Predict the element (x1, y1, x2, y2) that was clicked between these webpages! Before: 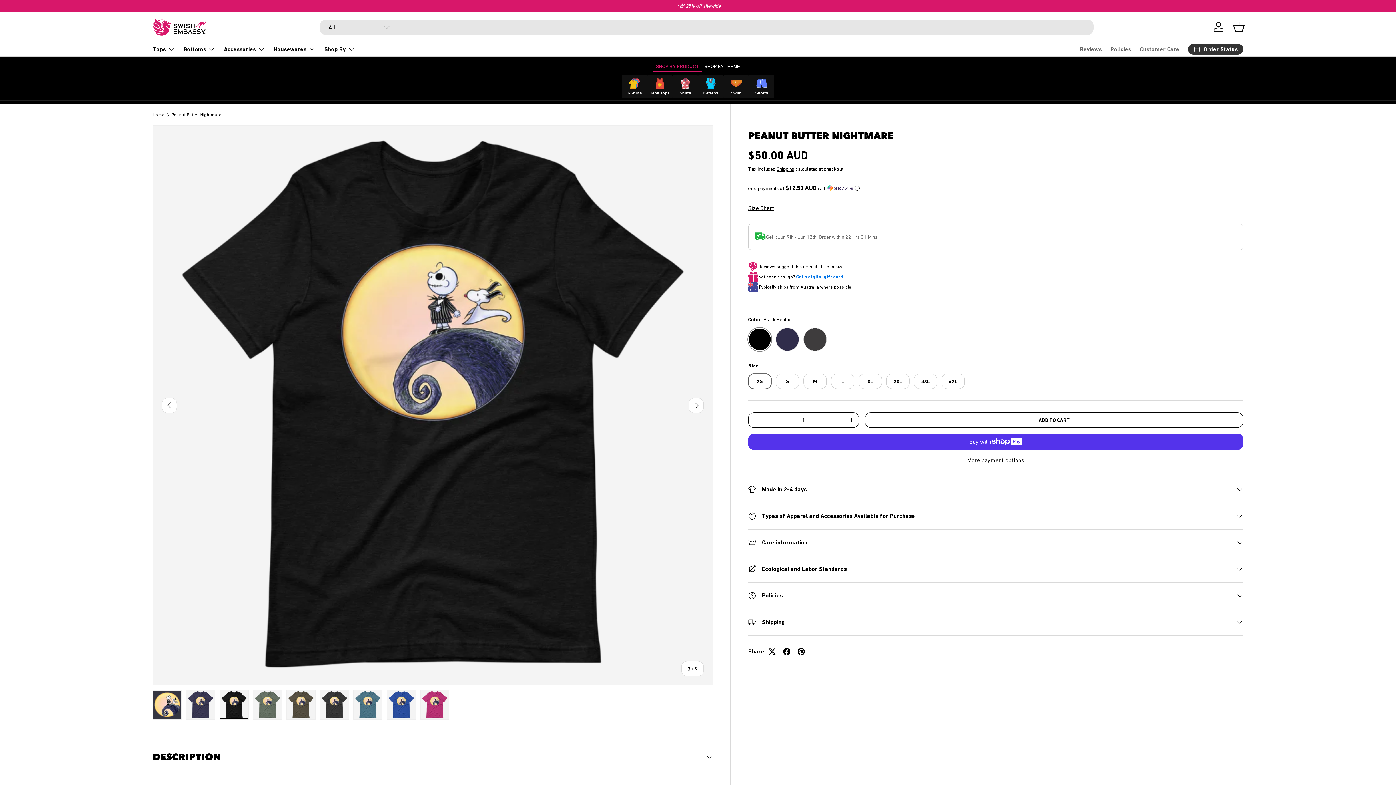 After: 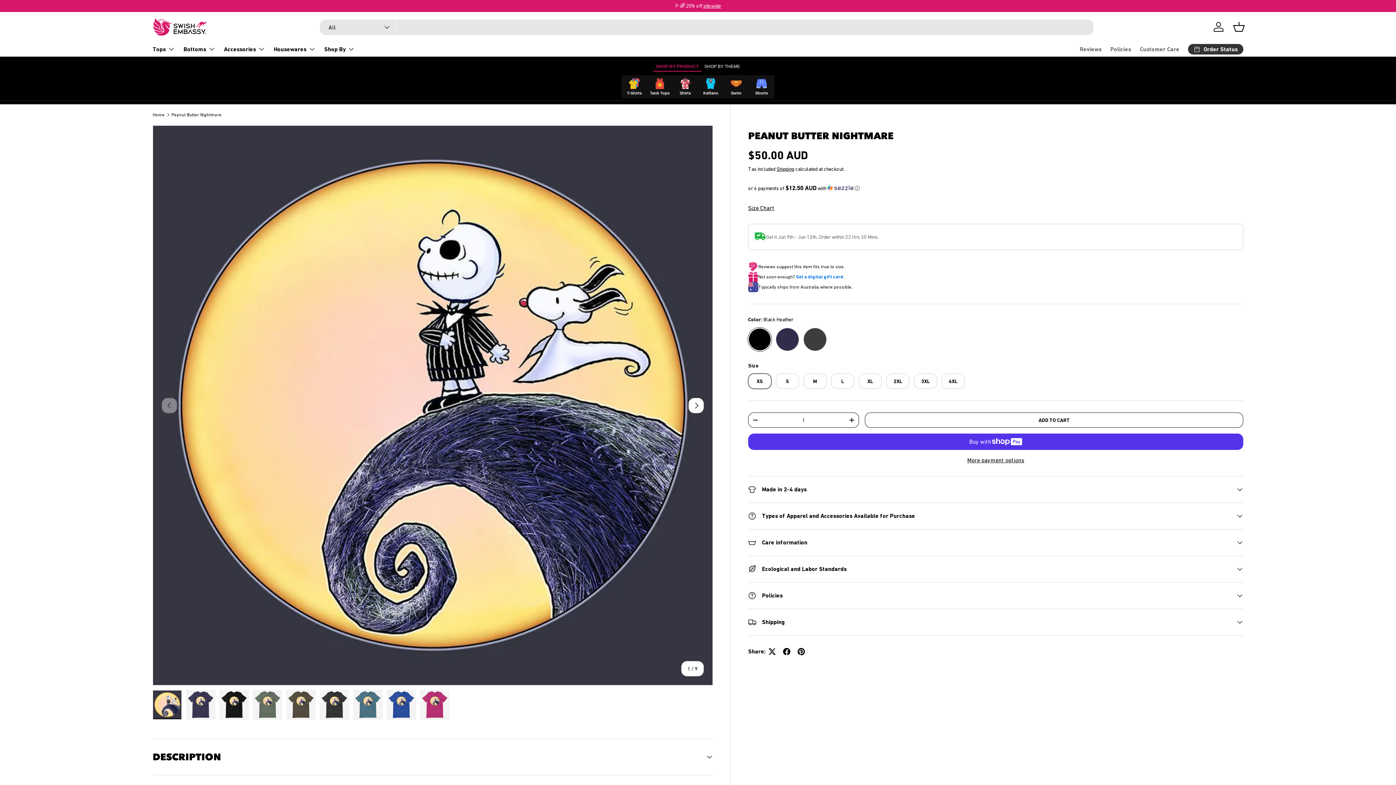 Action: label: Load image 1 in gallery view bbox: (152, 690, 181, 720)